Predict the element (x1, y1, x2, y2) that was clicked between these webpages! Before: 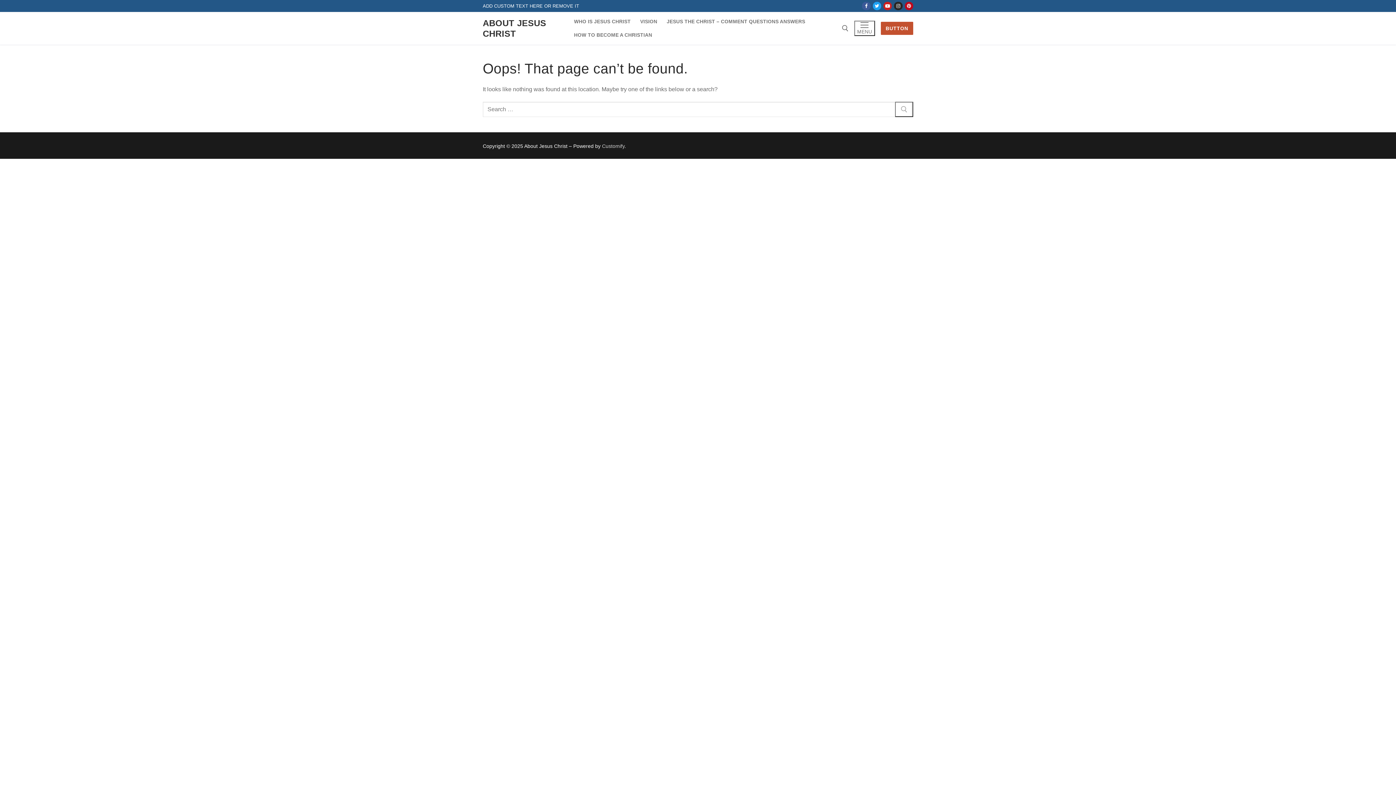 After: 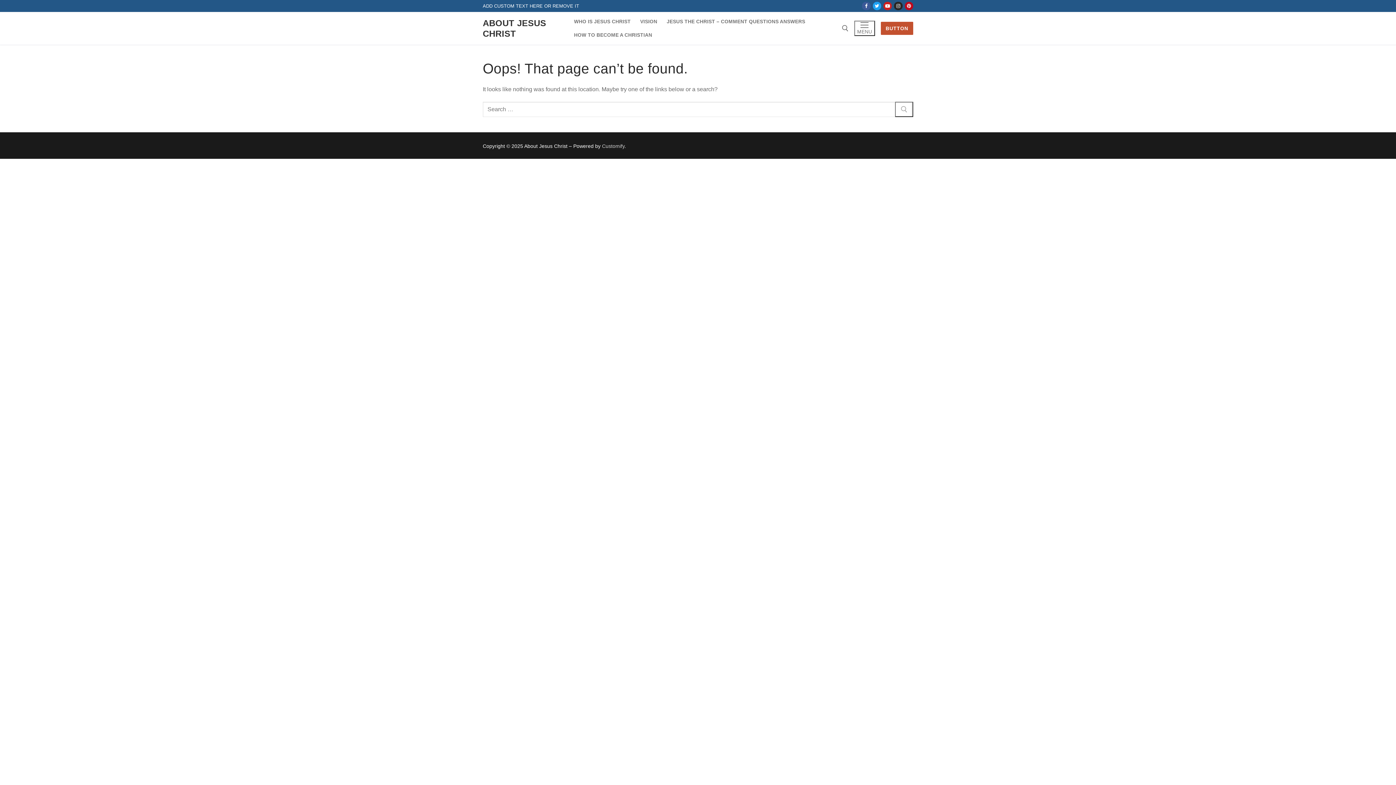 Action: bbox: (881, 21, 913, 34) label: BUTTON